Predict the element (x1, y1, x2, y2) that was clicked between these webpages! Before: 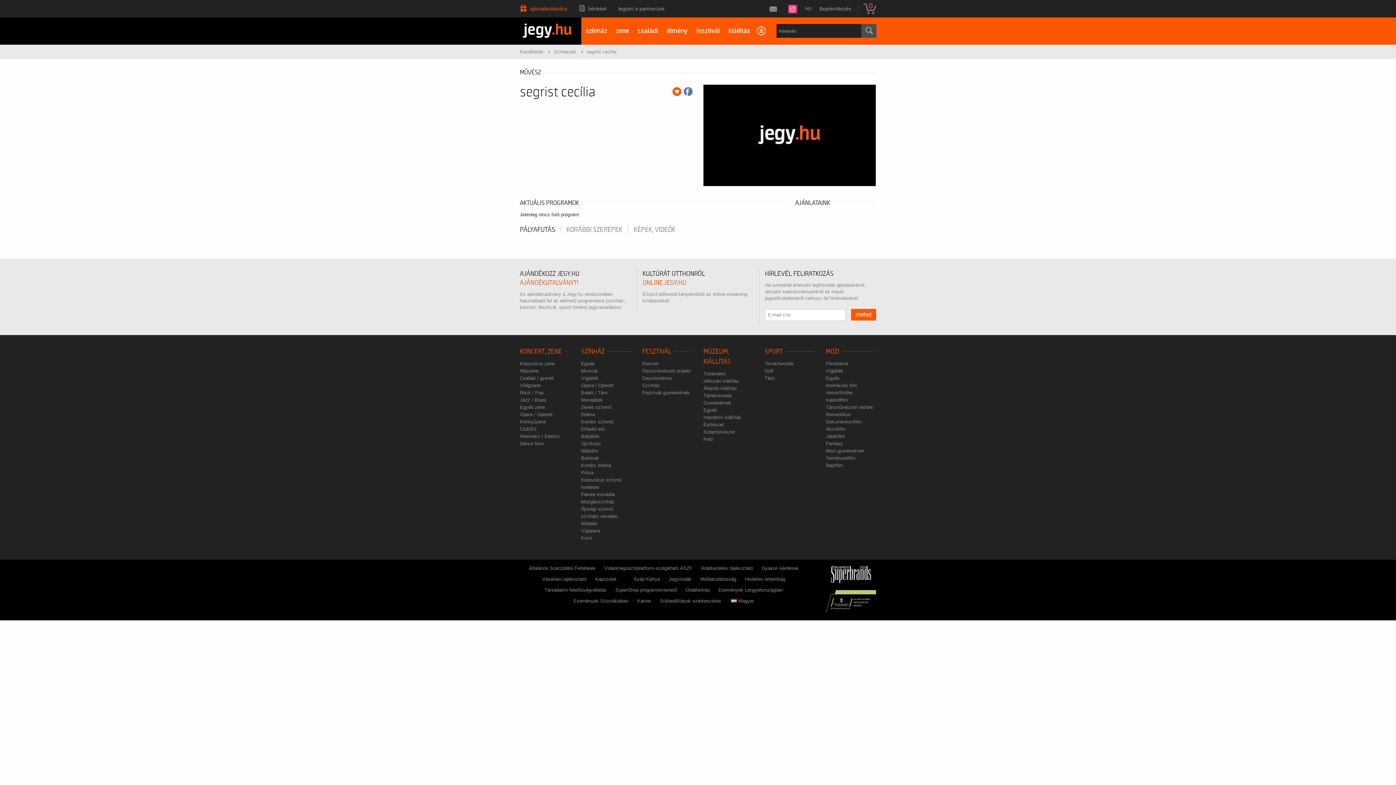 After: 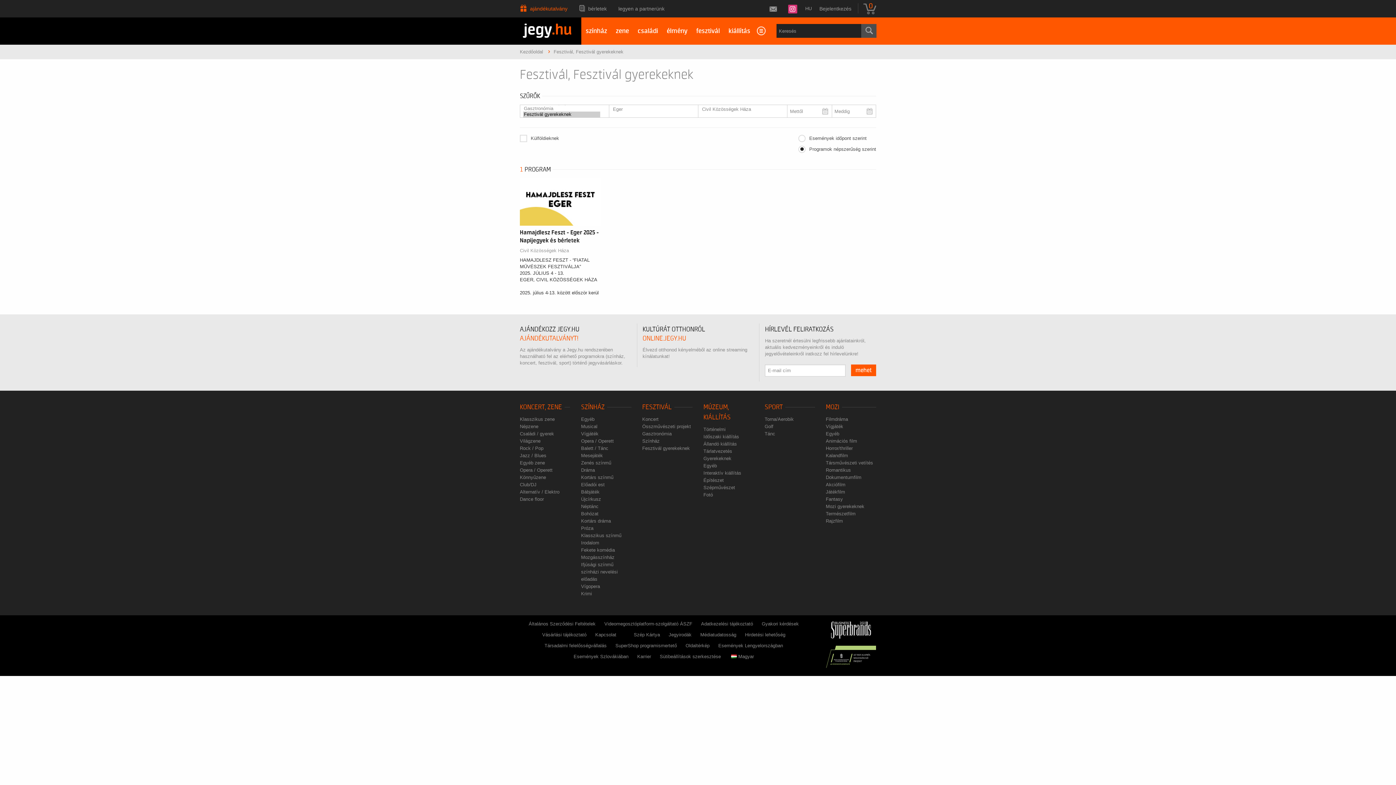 Action: bbox: (641, 389, 690, 396) label: Fesztivál gyerekeknek